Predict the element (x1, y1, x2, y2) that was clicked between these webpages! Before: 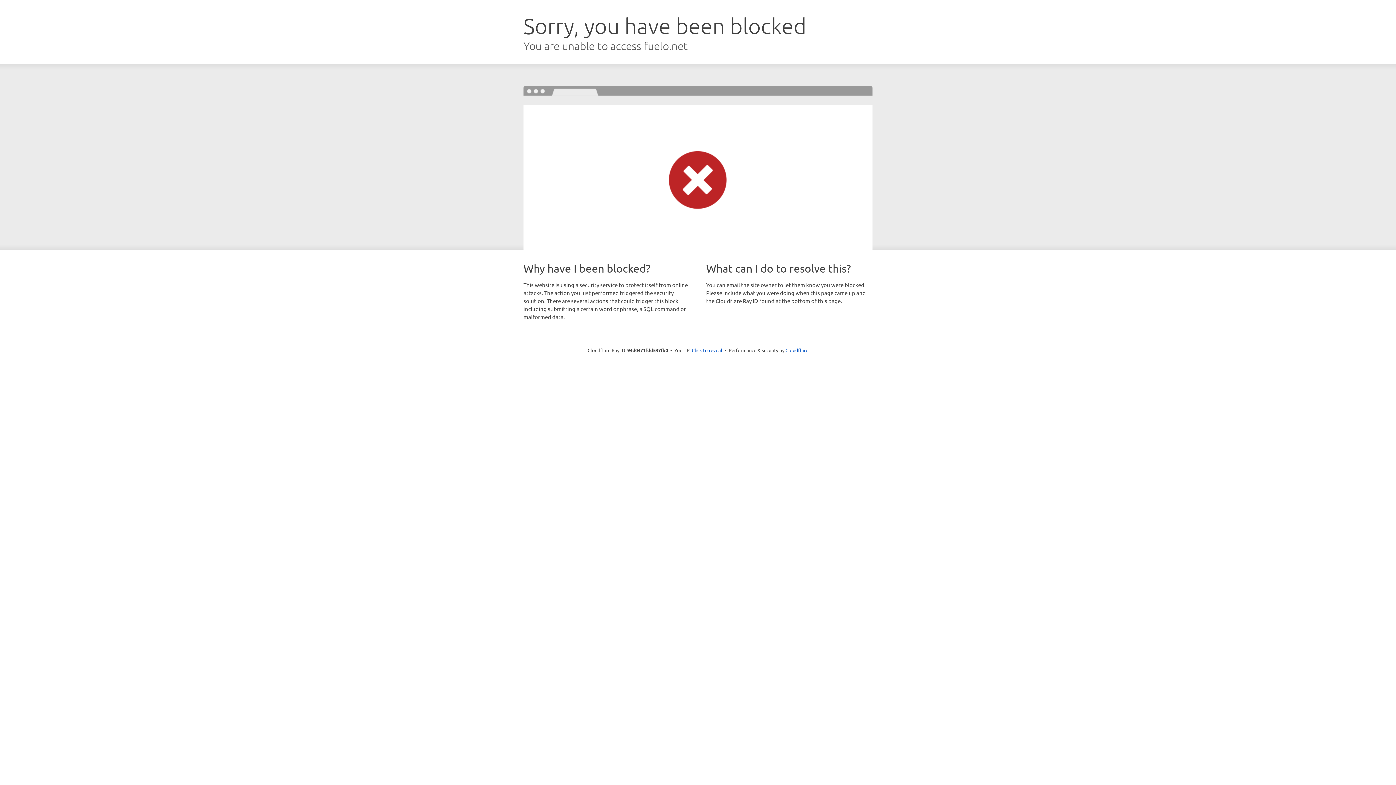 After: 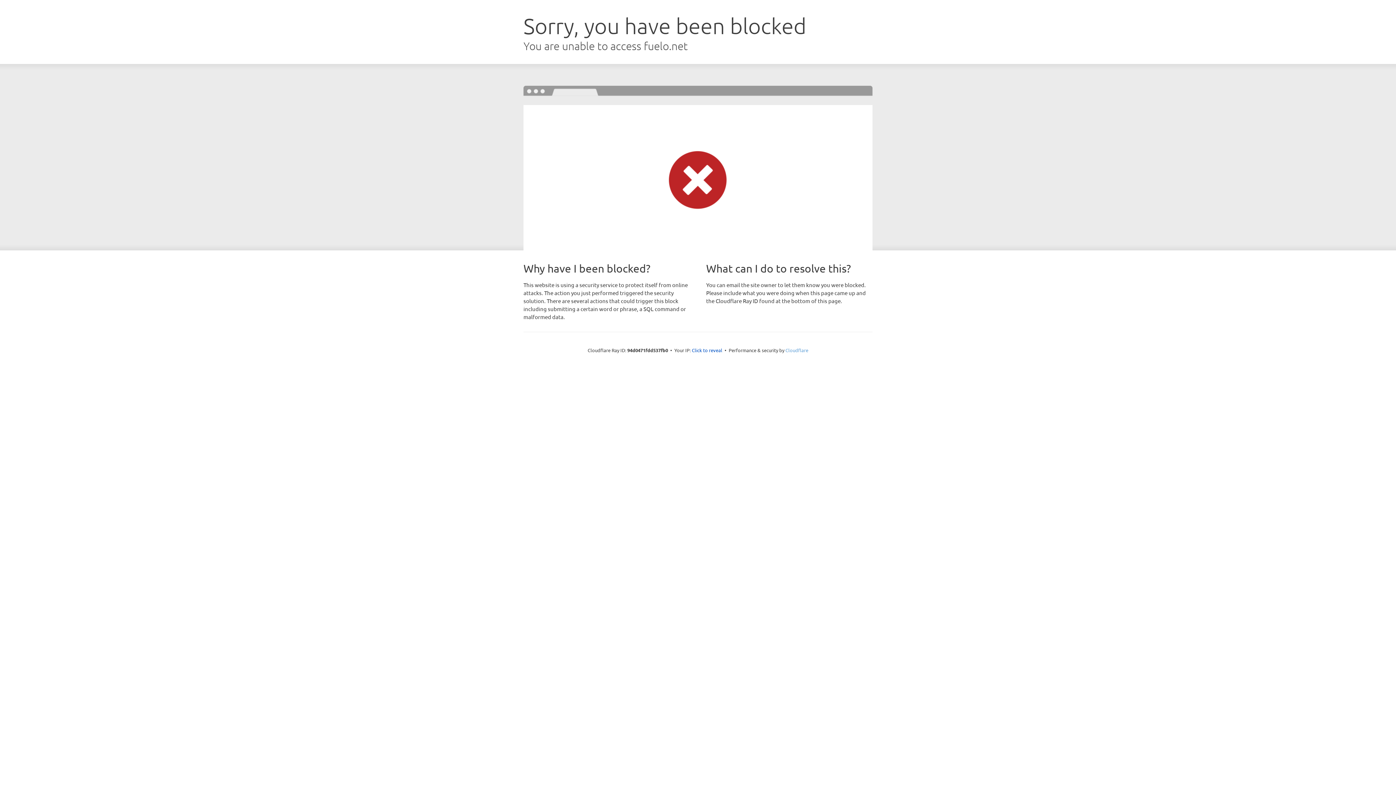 Action: label: Cloudflare bbox: (785, 347, 808, 353)